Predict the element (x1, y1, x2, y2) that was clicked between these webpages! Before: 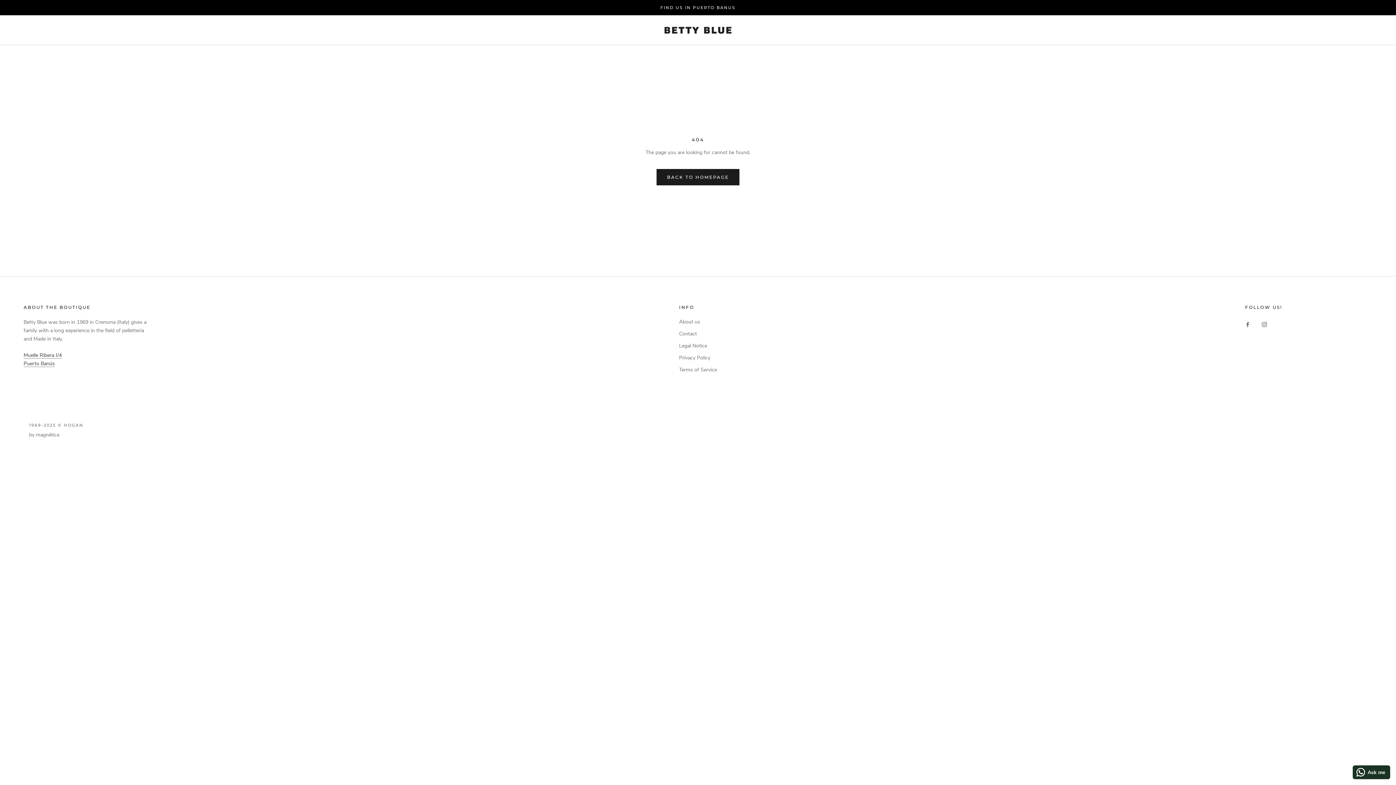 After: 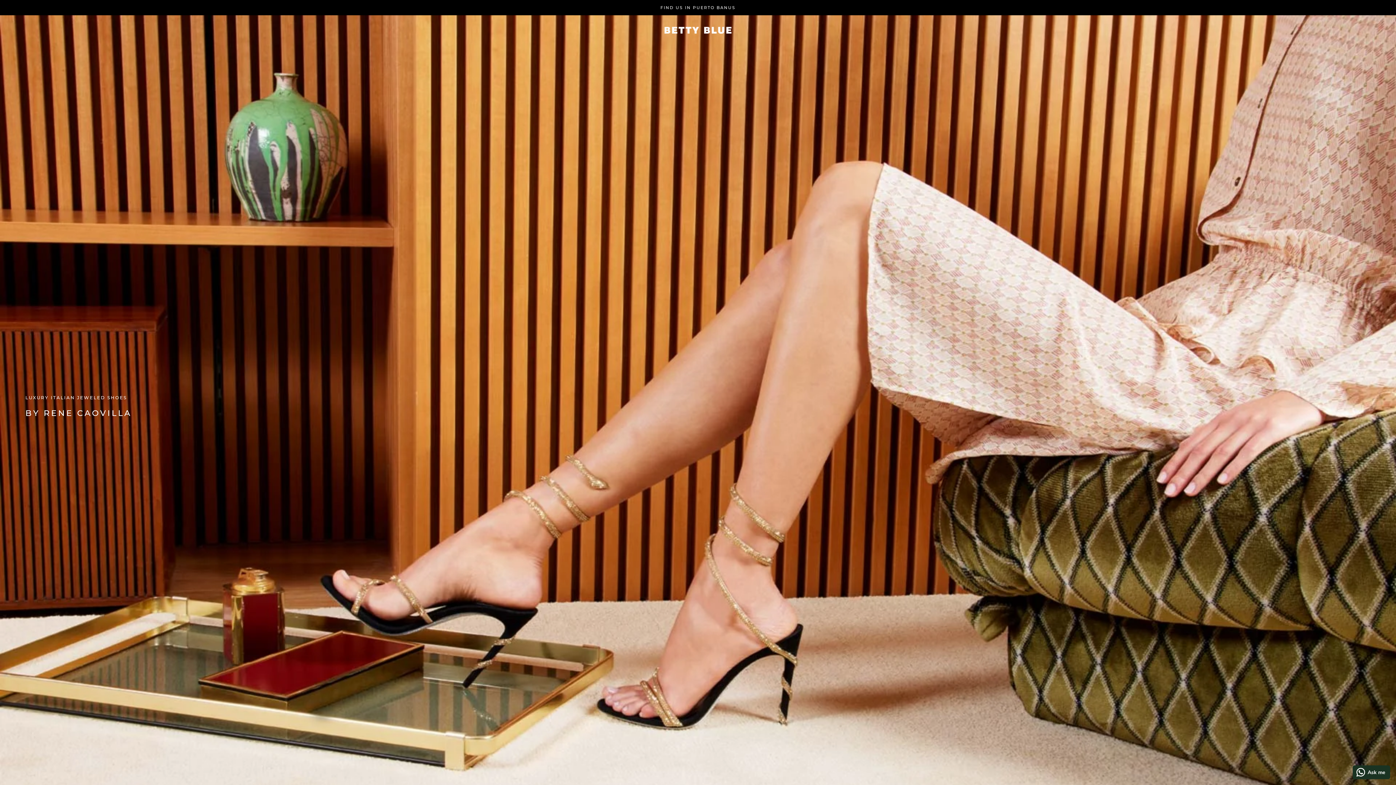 Action: label: 1969-2025 © HOGAN bbox: (29, 422, 83, 427)